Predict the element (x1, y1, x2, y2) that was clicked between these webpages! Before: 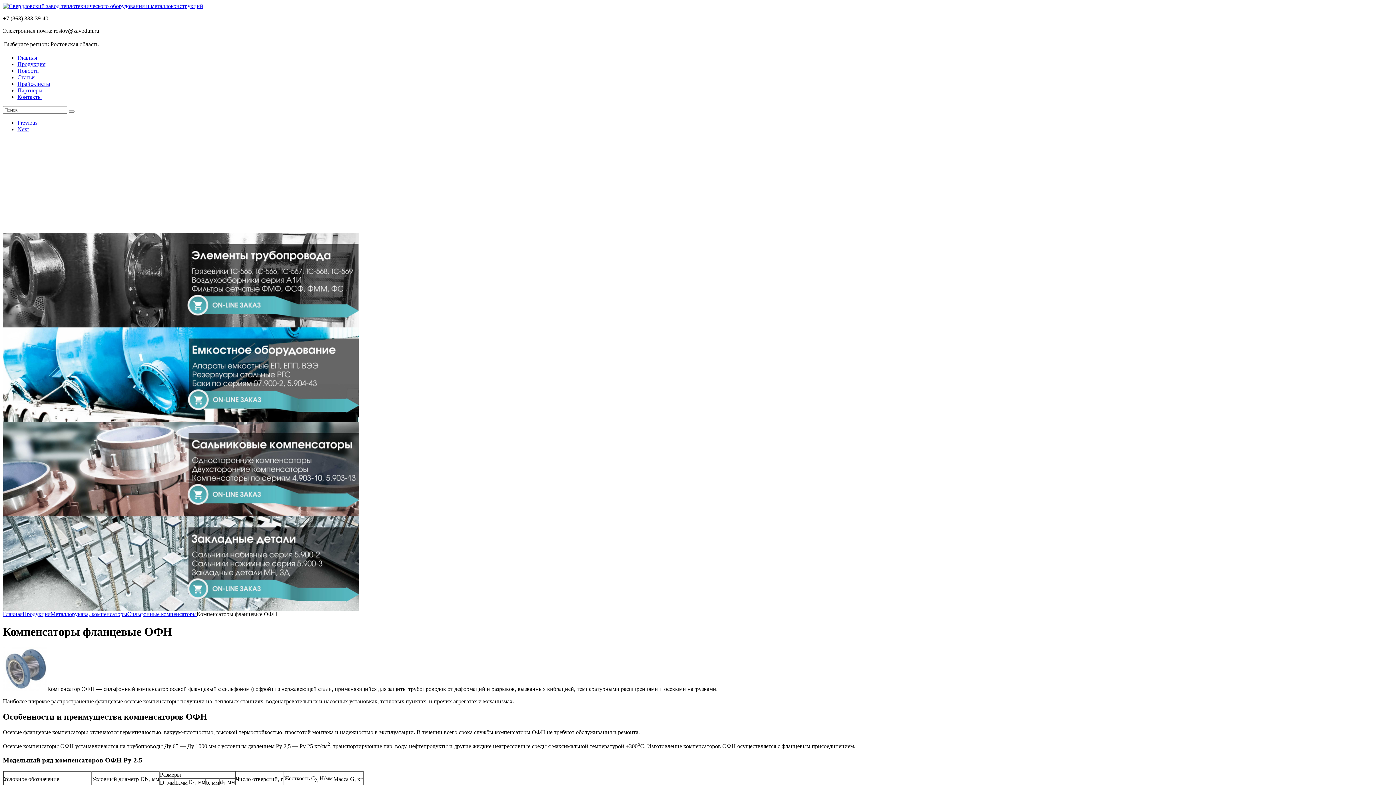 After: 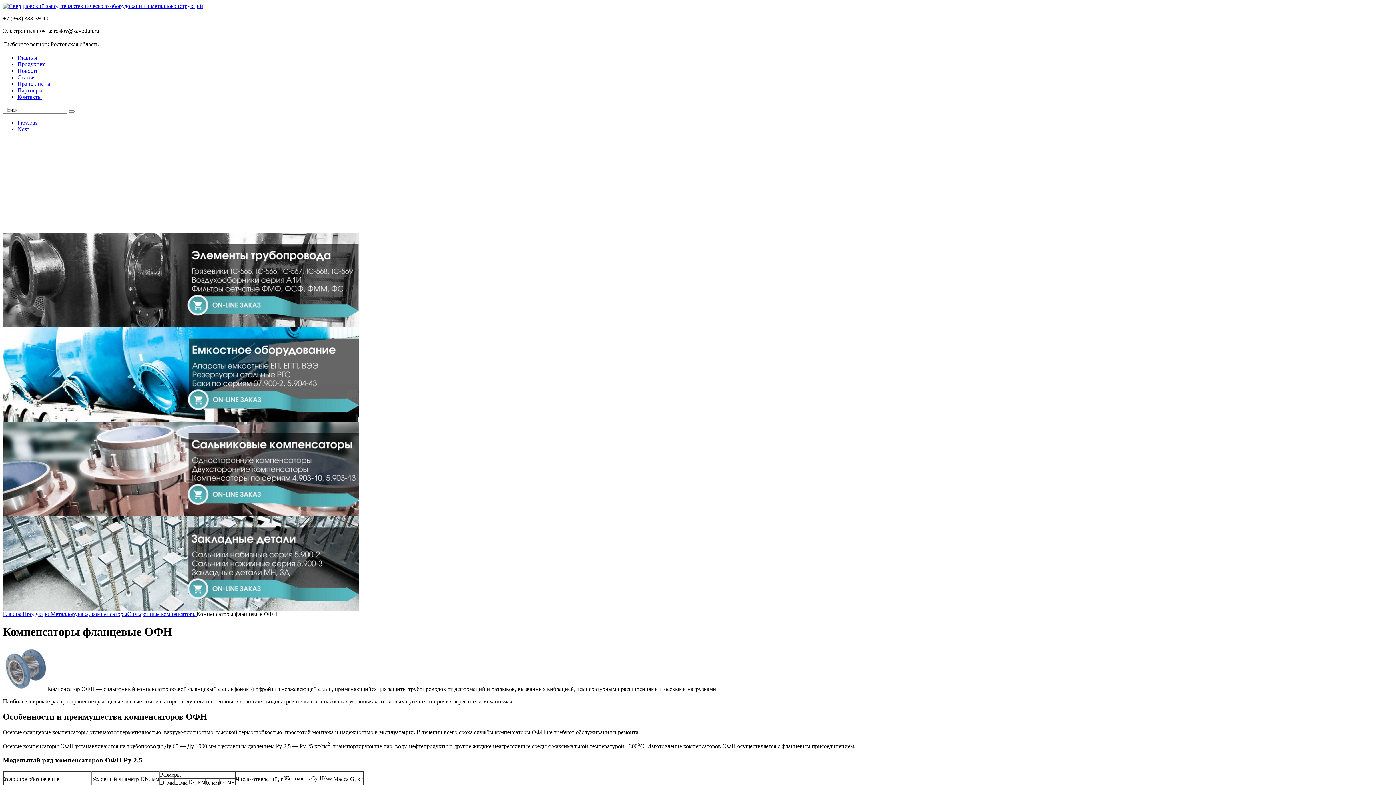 Action: bbox: (17, 126, 28, 132) label: Next